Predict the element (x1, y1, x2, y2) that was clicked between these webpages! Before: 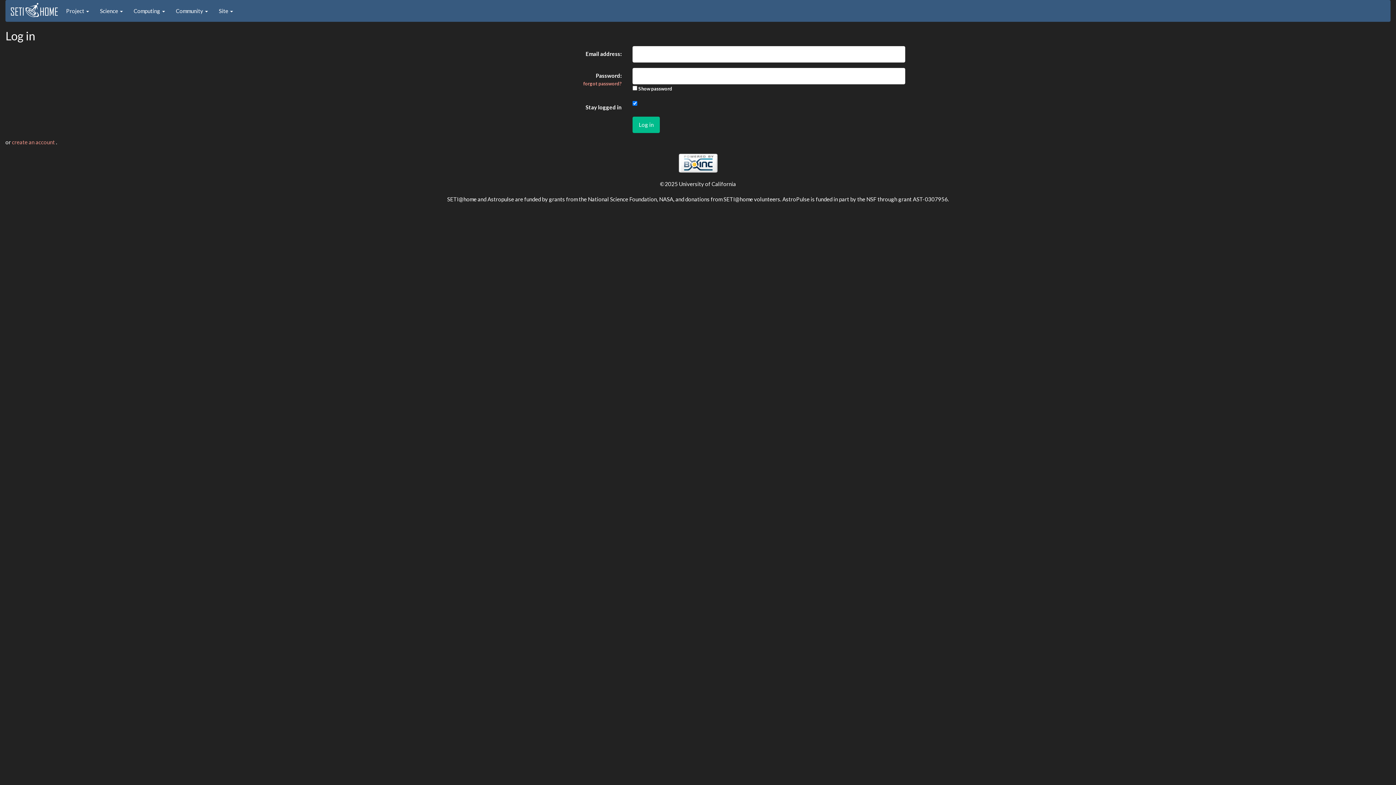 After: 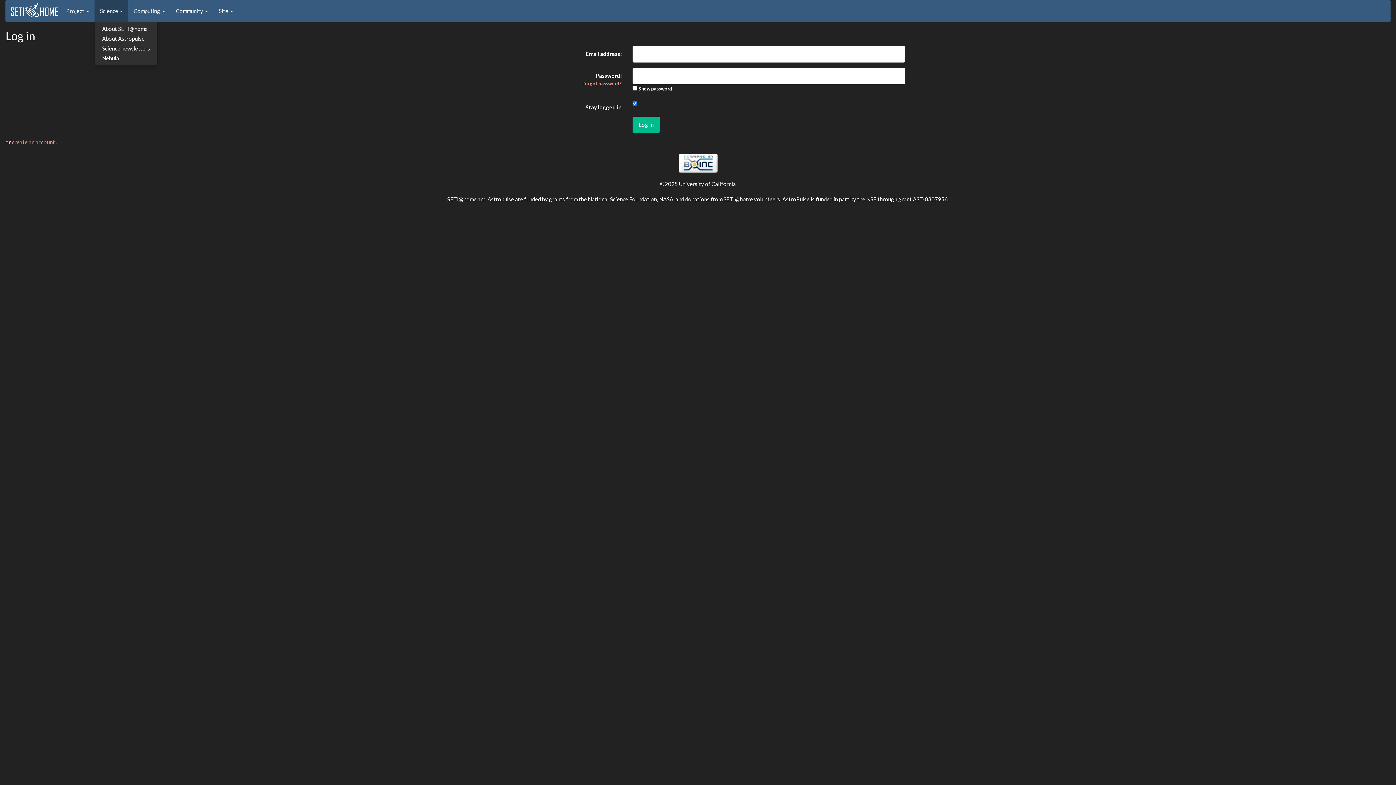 Action: label: Science  bbox: (94, 0, 128, 21)